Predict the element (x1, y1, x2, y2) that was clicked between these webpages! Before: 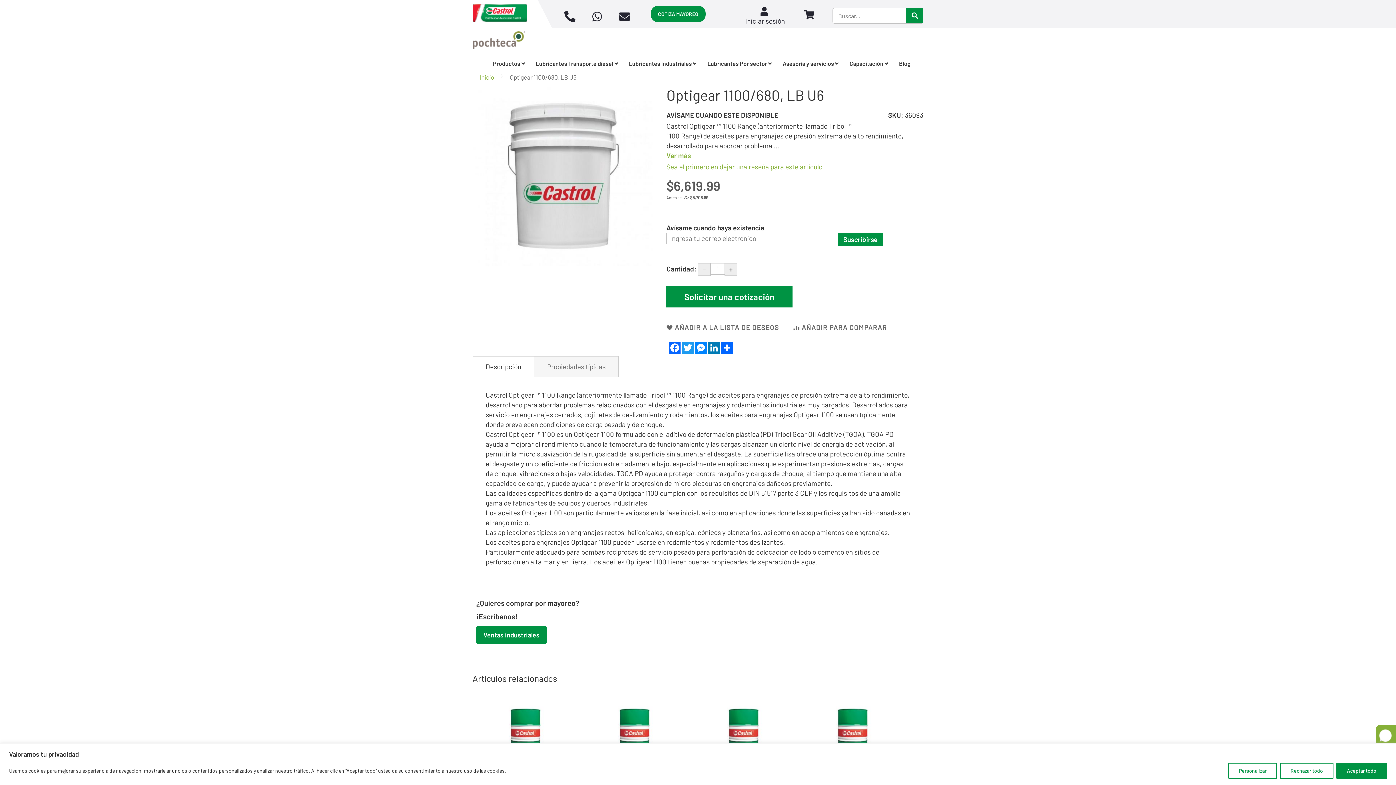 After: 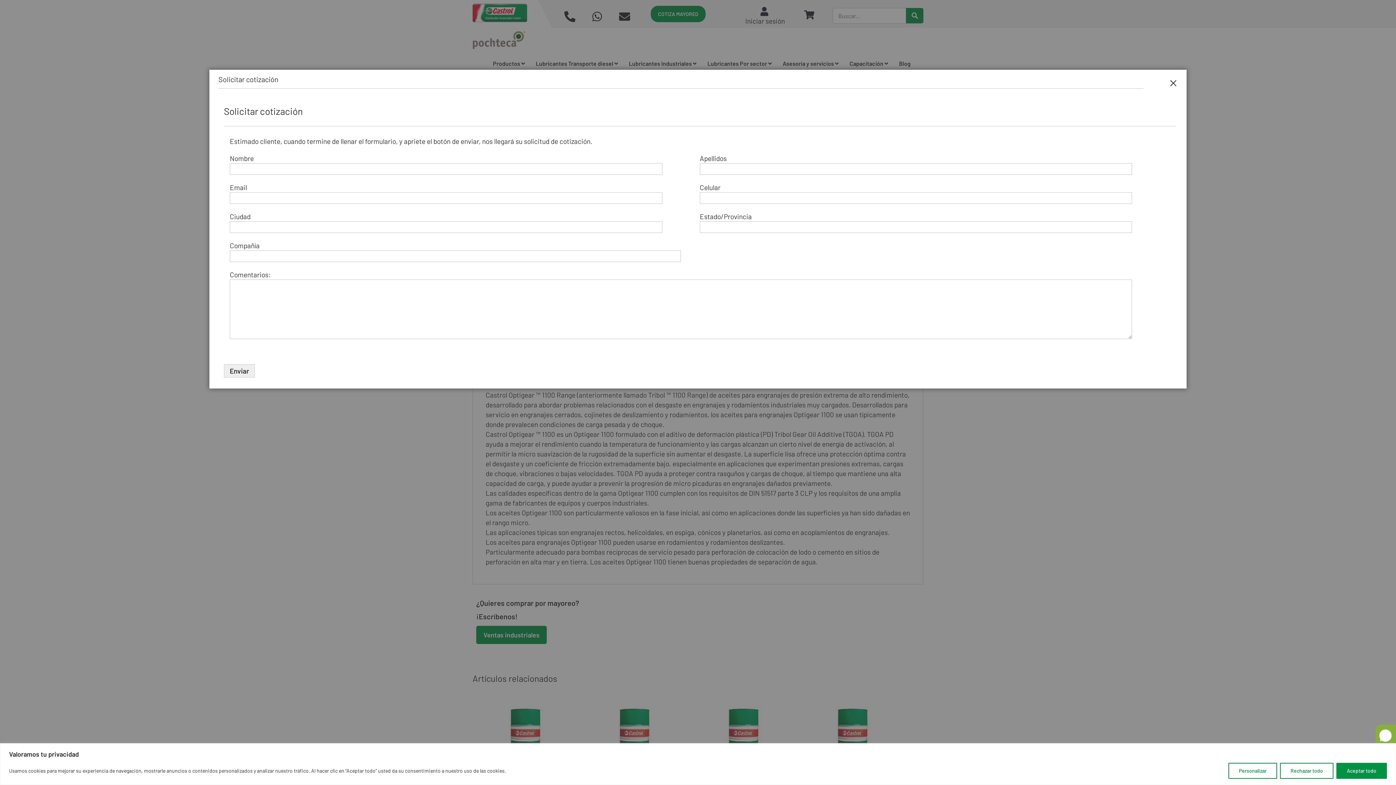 Action: label: Solicitar una cotización bbox: (666, 286, 792, 307)